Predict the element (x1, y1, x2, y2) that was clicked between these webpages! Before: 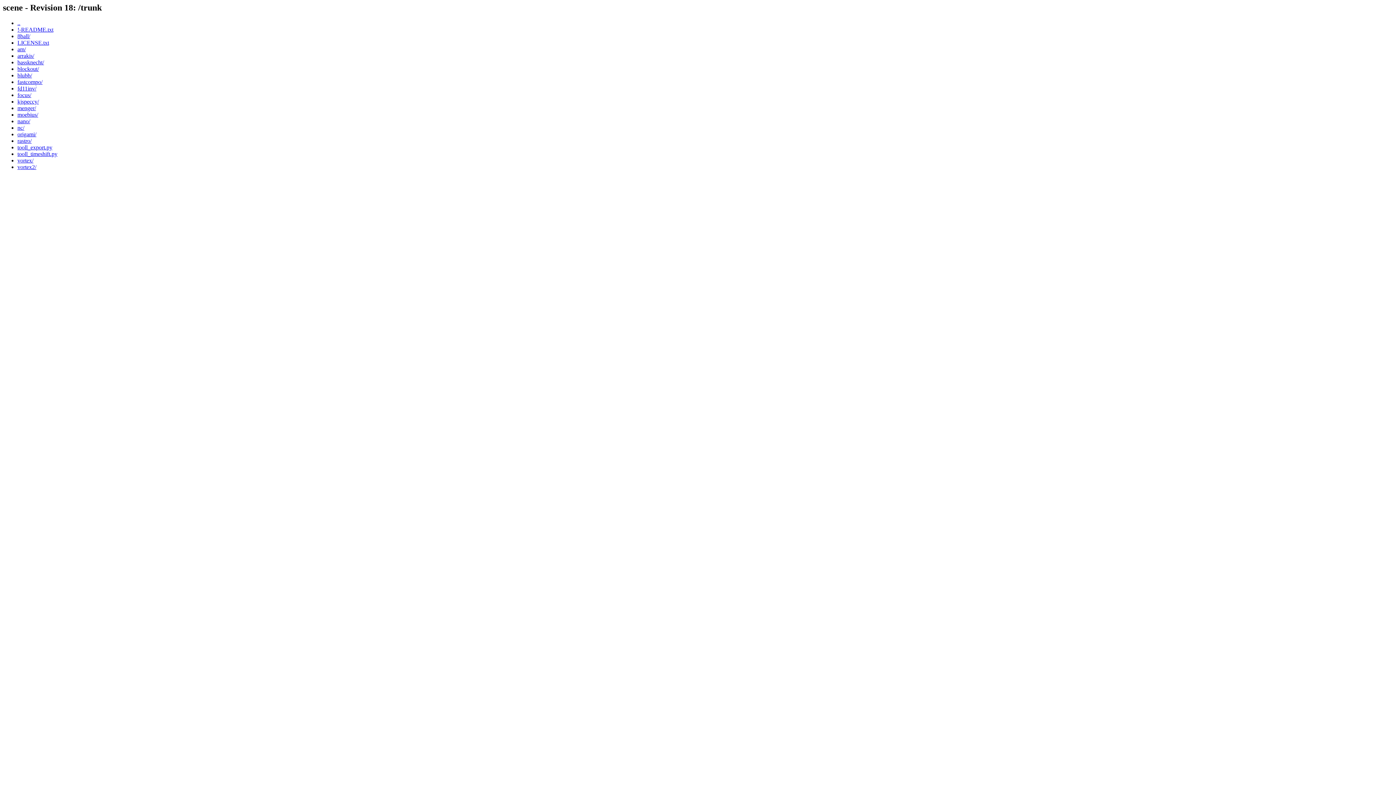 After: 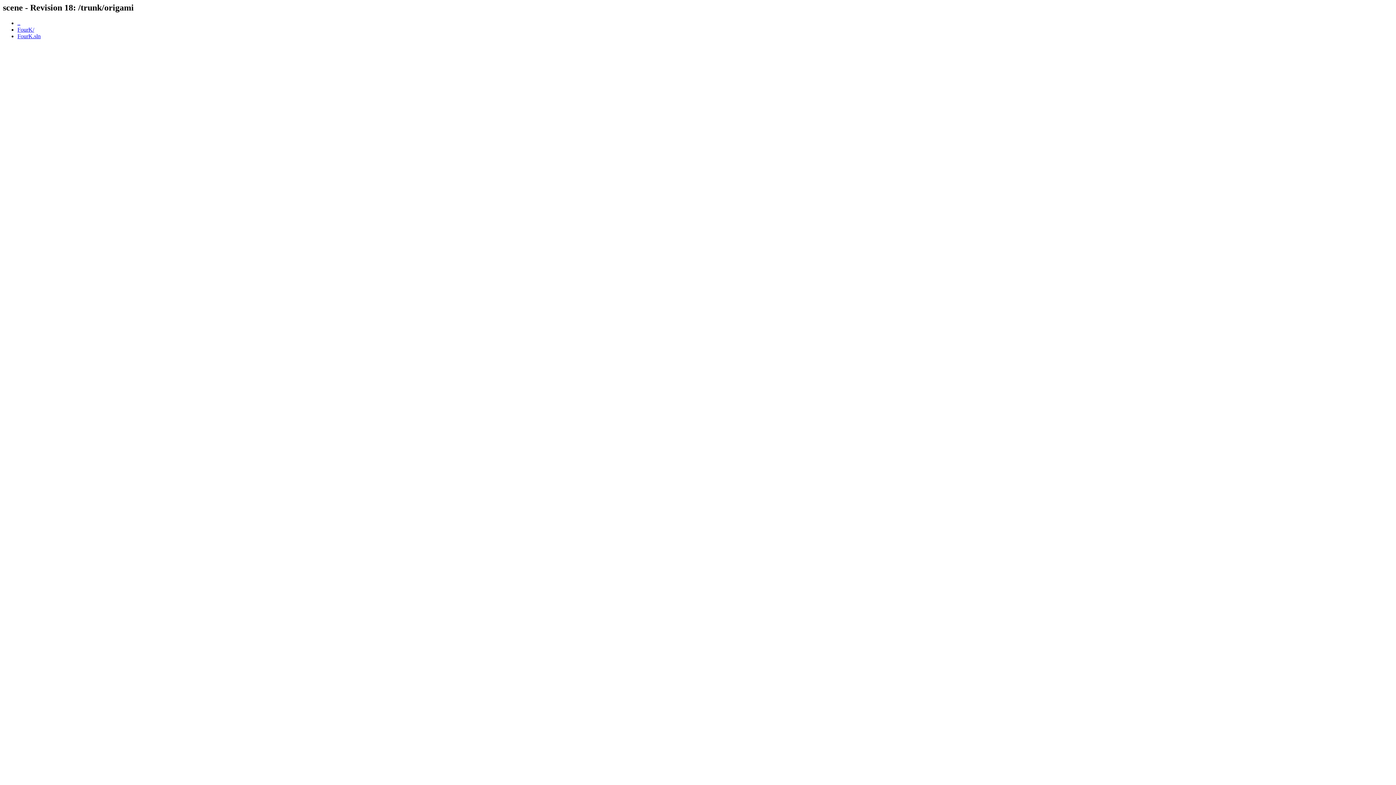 Action: label: origami/ bbox: (17, 131, 36, 137)